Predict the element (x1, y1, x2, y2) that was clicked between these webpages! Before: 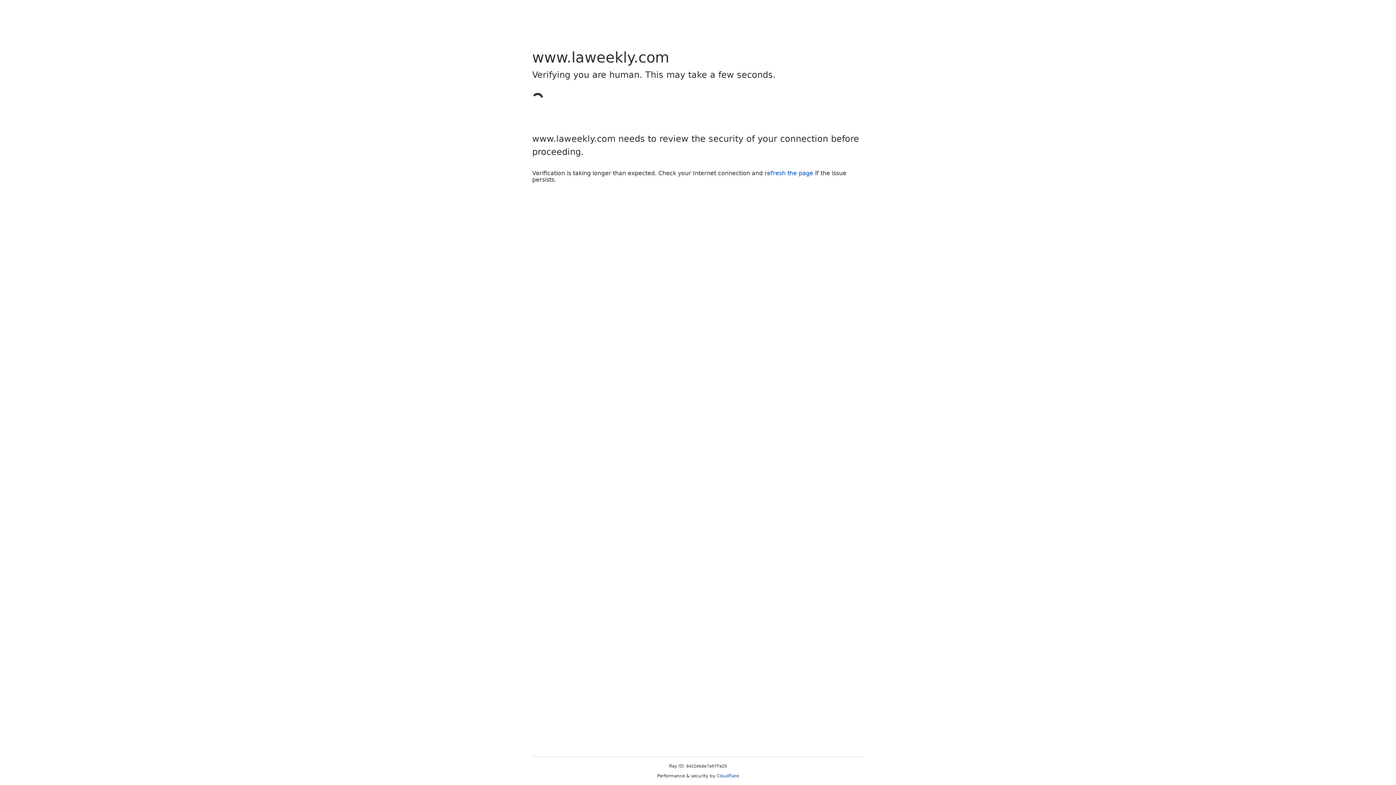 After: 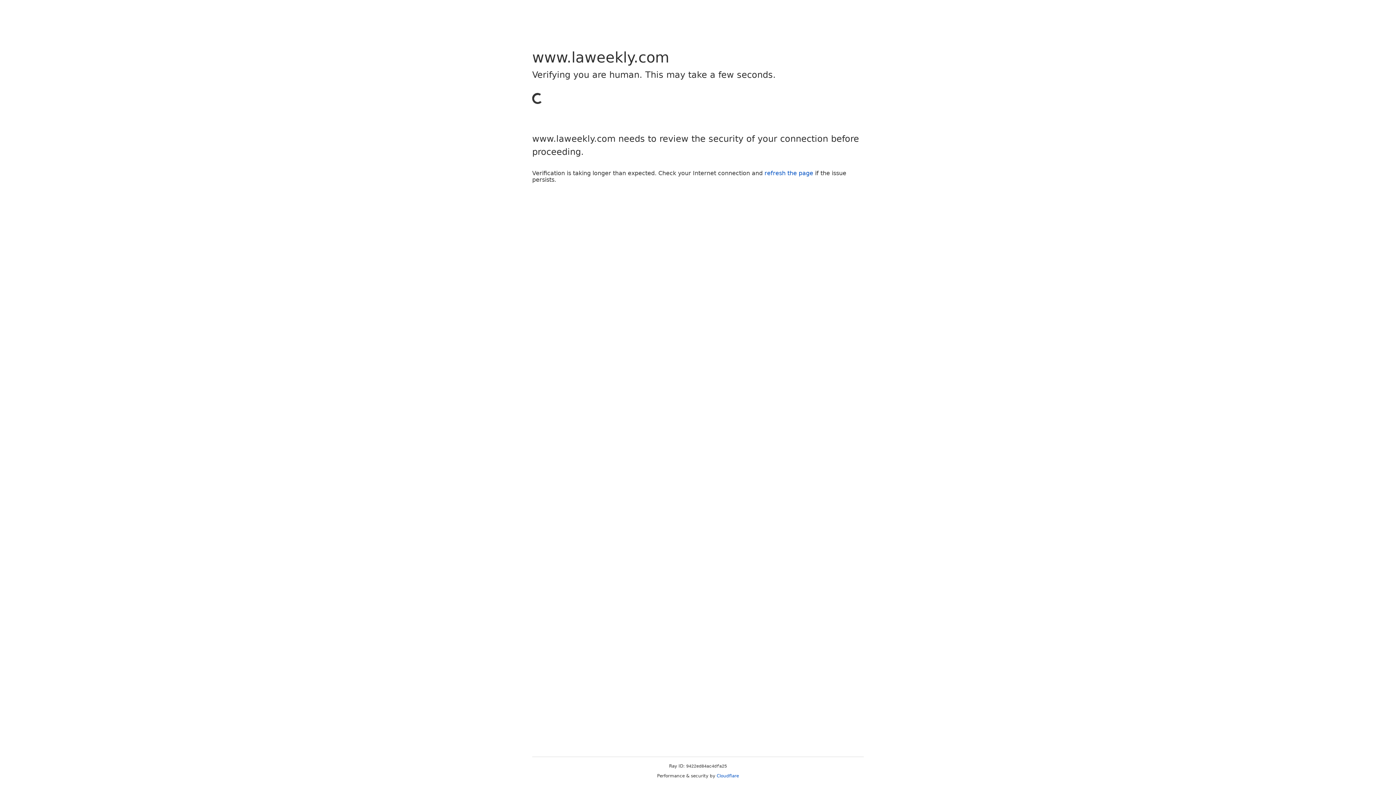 Action: bbox: (764, 169, 813, 176) label: refresh the page